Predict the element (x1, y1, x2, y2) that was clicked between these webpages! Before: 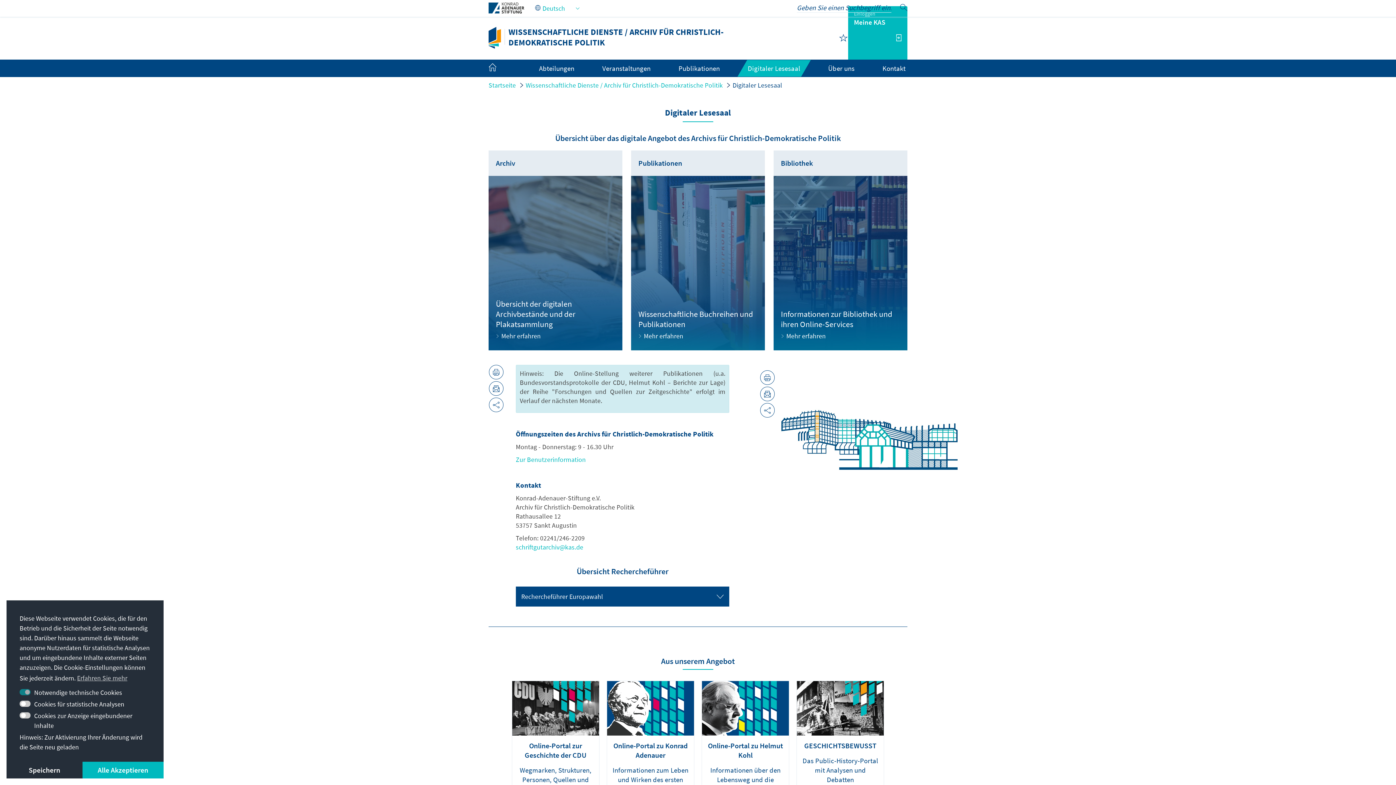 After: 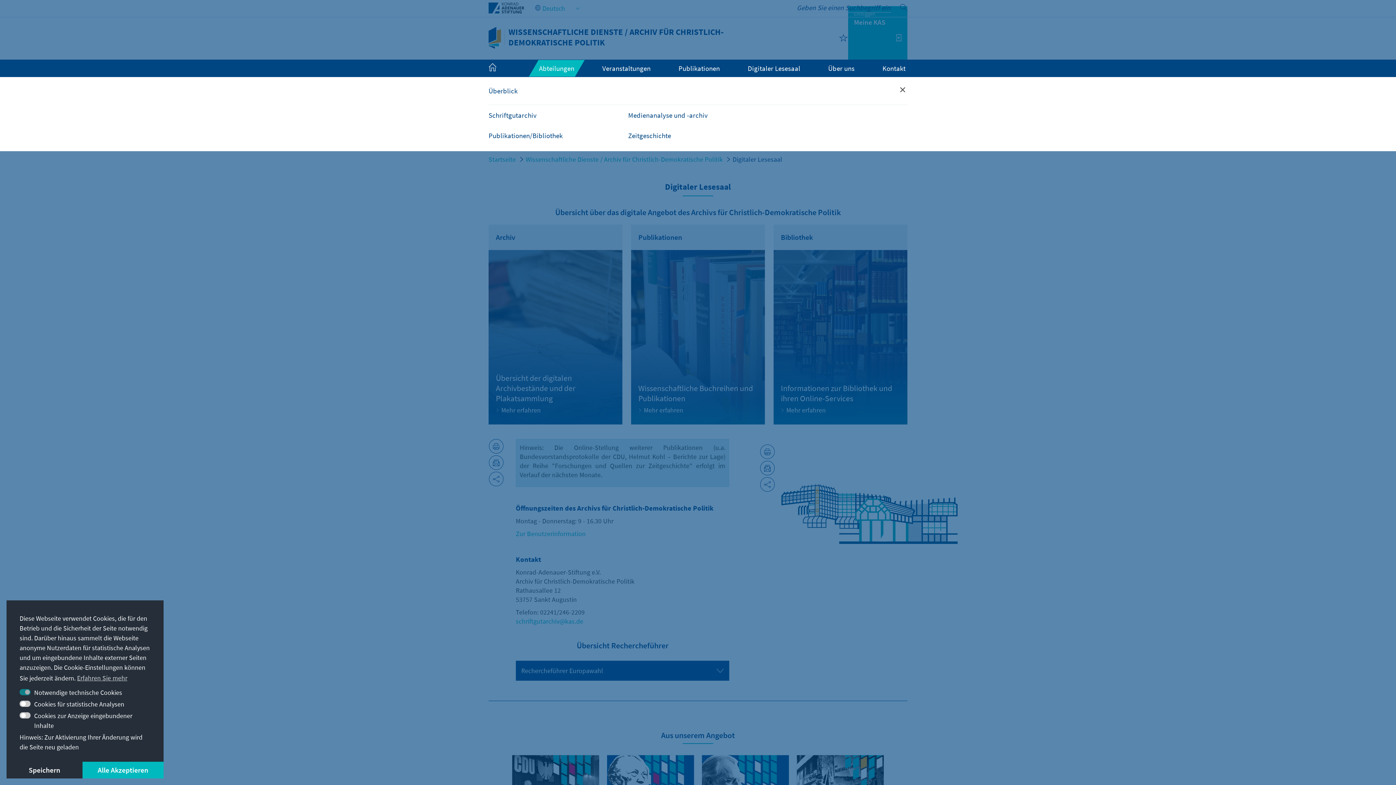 Action: bbox: (539, 64, 574, 72) label: Abteilungen